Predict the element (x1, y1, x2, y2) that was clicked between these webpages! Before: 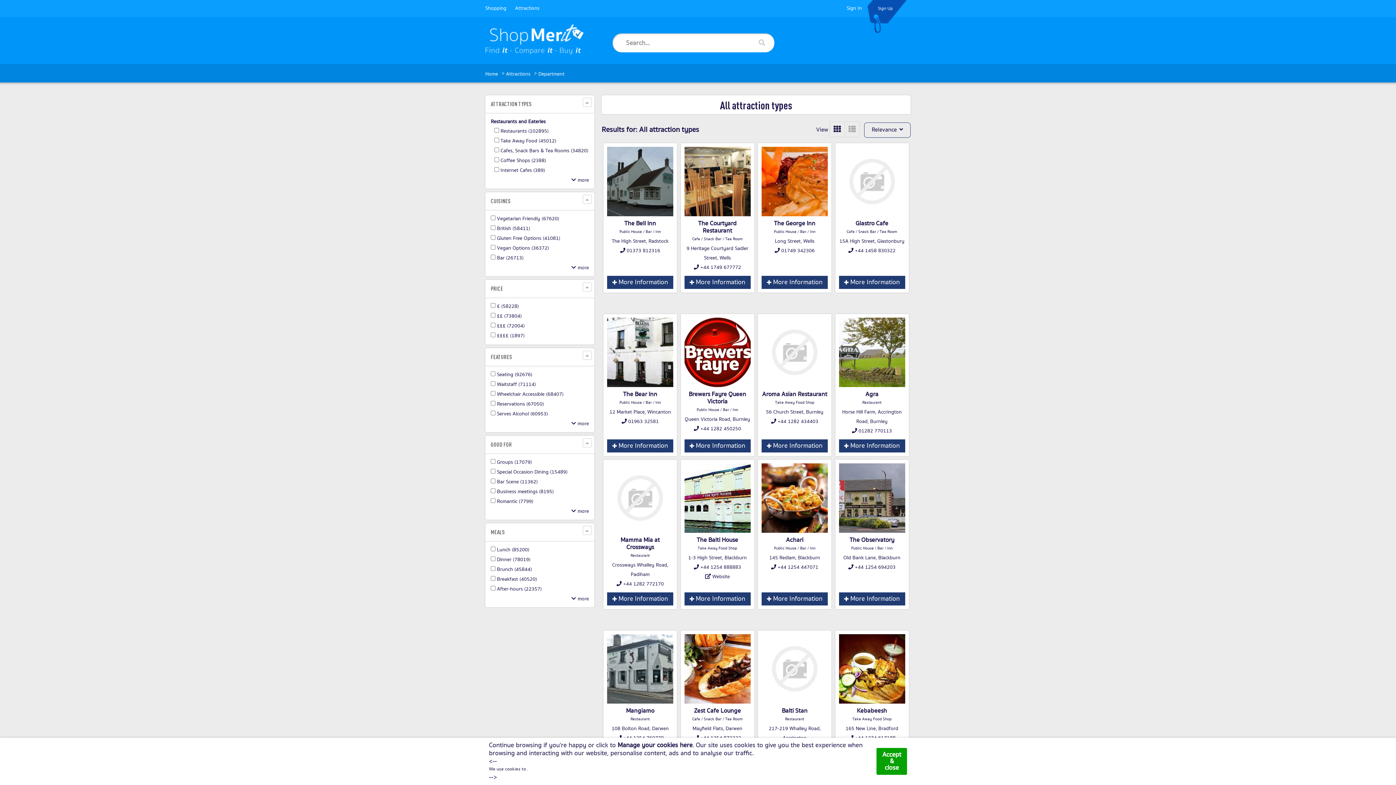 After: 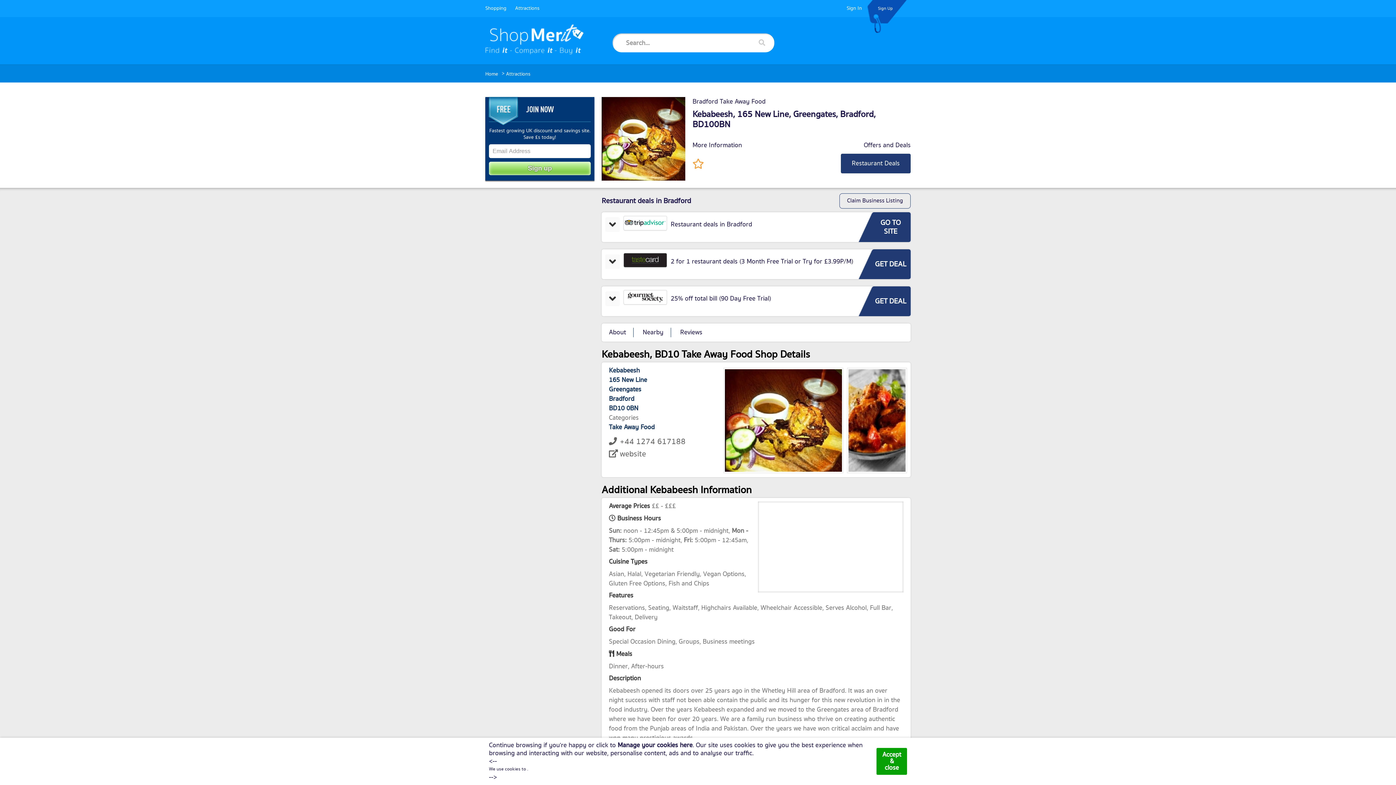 Action: bbox: (857, 707, 887, 715) label: Kebabeesh